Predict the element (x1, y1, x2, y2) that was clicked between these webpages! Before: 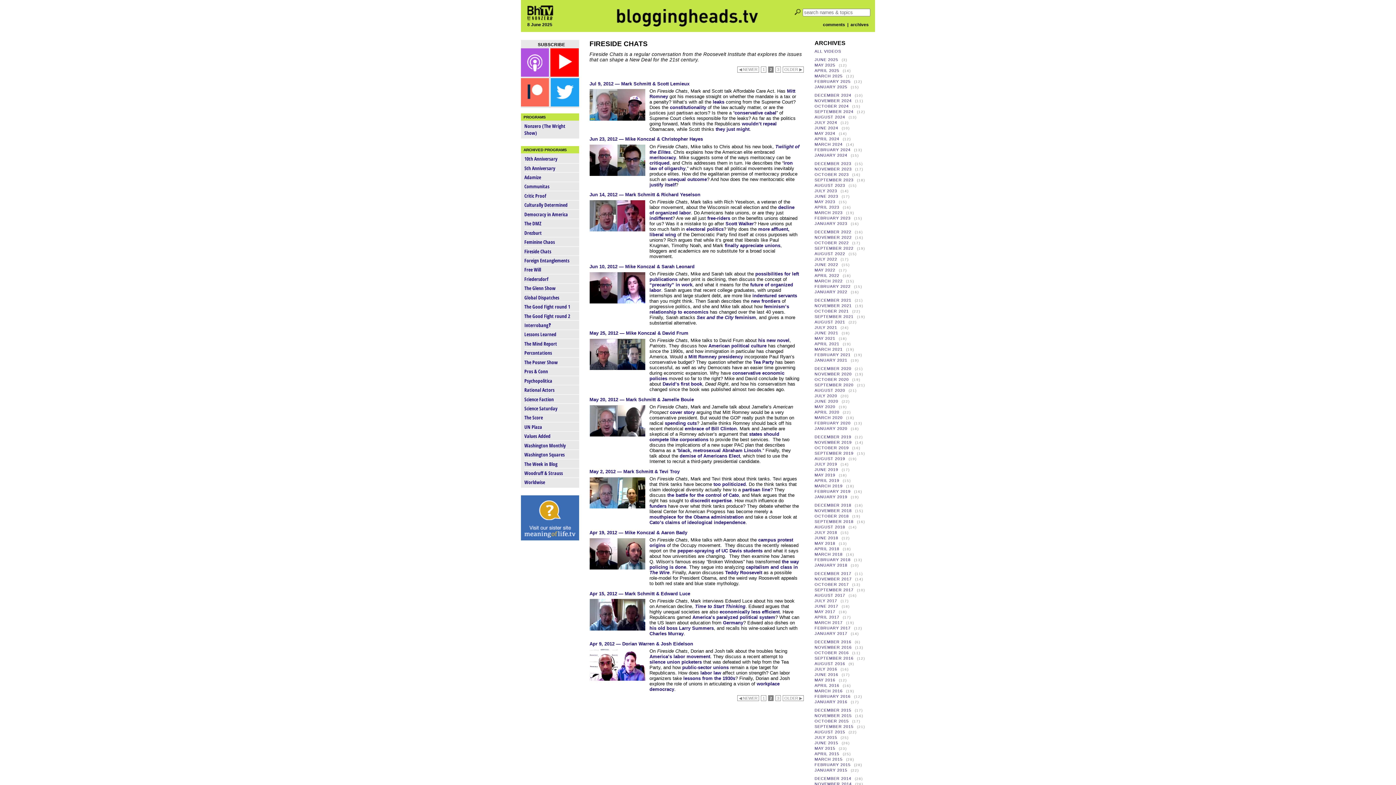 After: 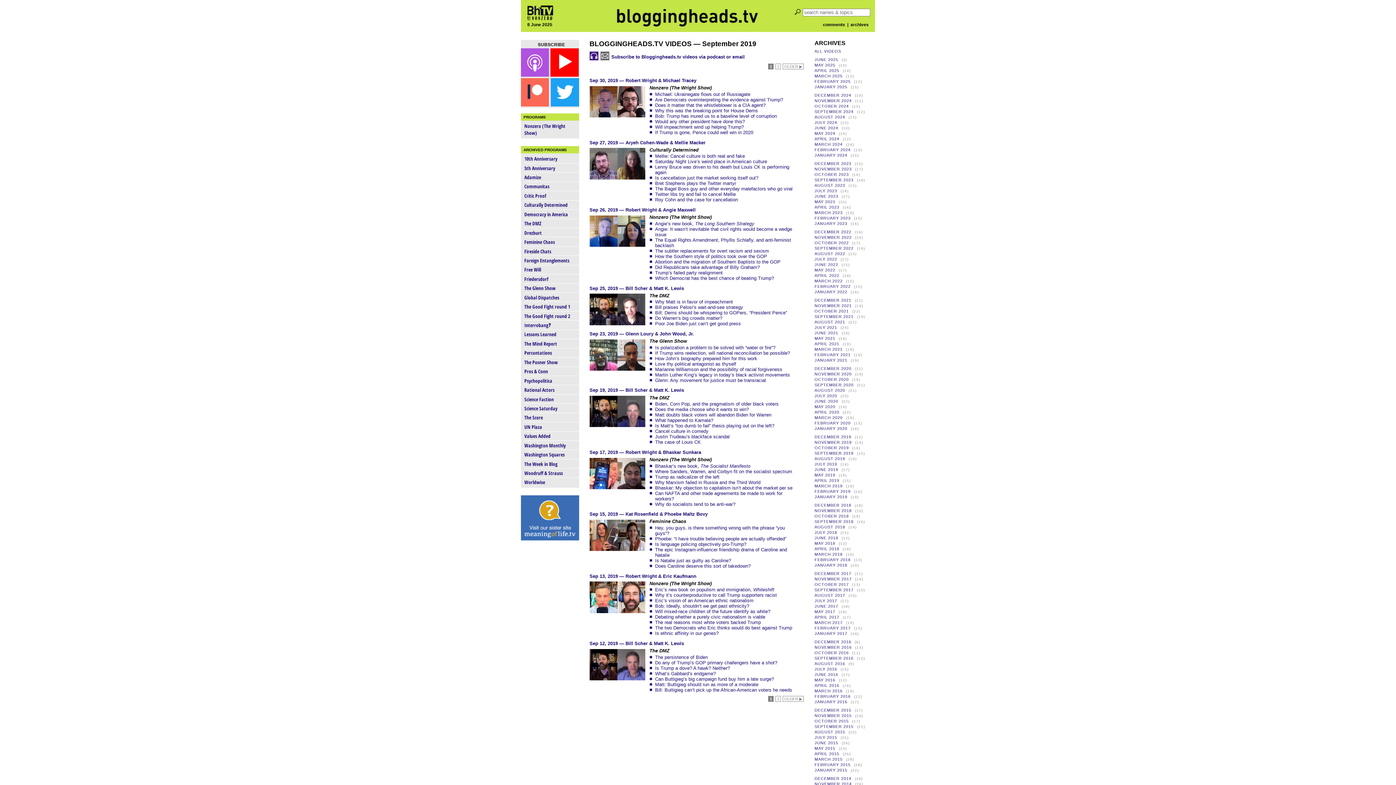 Action: label: SEPTEMBER 2019 bbox: (814, 451, 853, 455)